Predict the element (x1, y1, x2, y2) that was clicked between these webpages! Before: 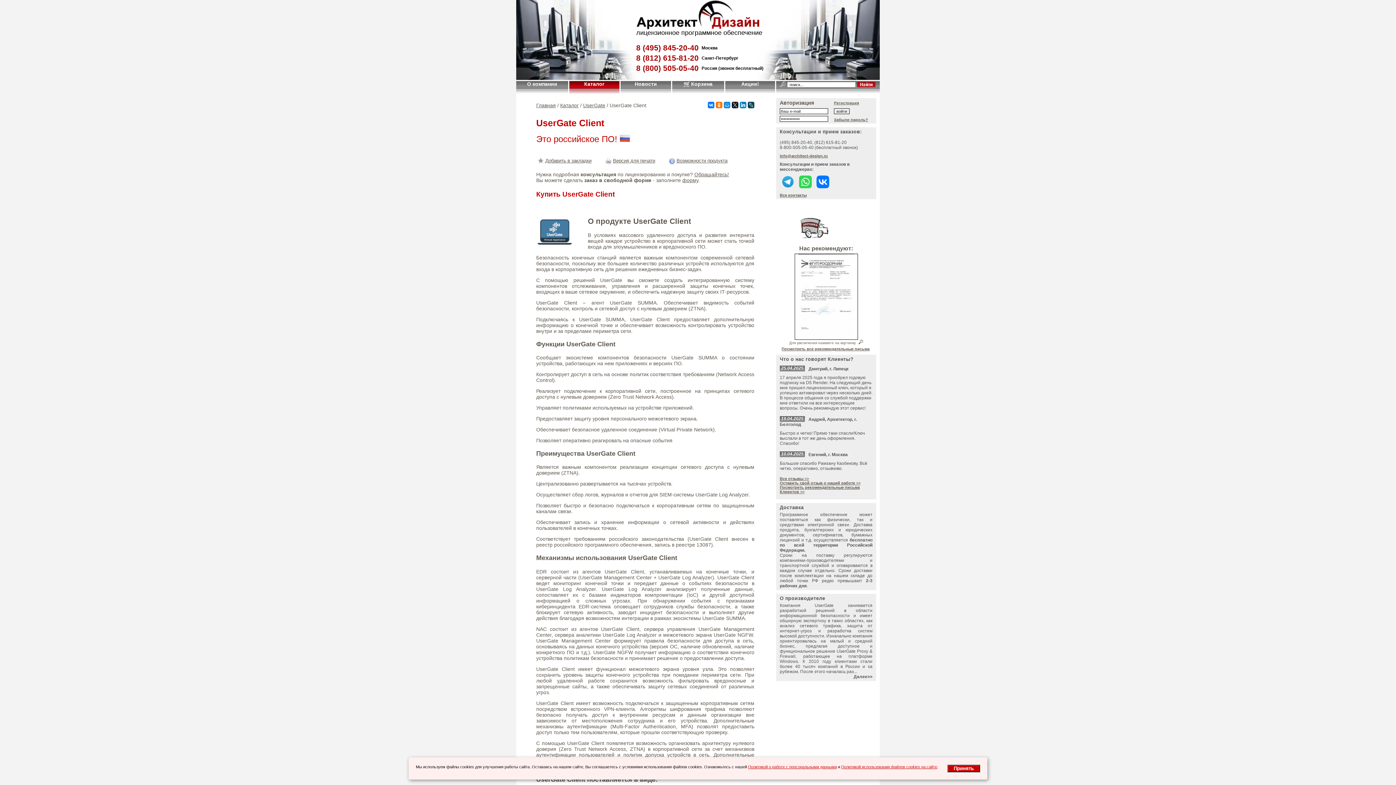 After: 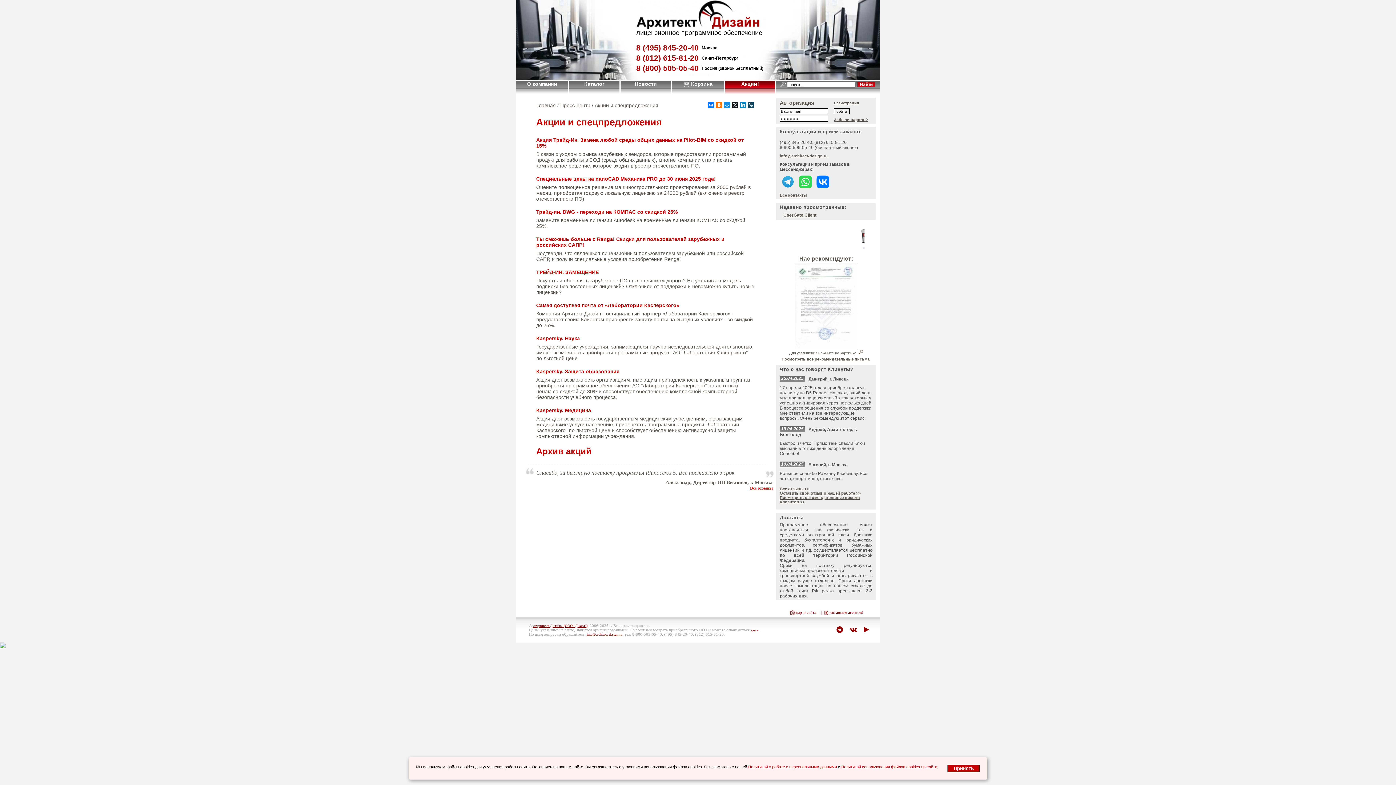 Action: label: Акции! bbox: (741, 81, 759, 86)